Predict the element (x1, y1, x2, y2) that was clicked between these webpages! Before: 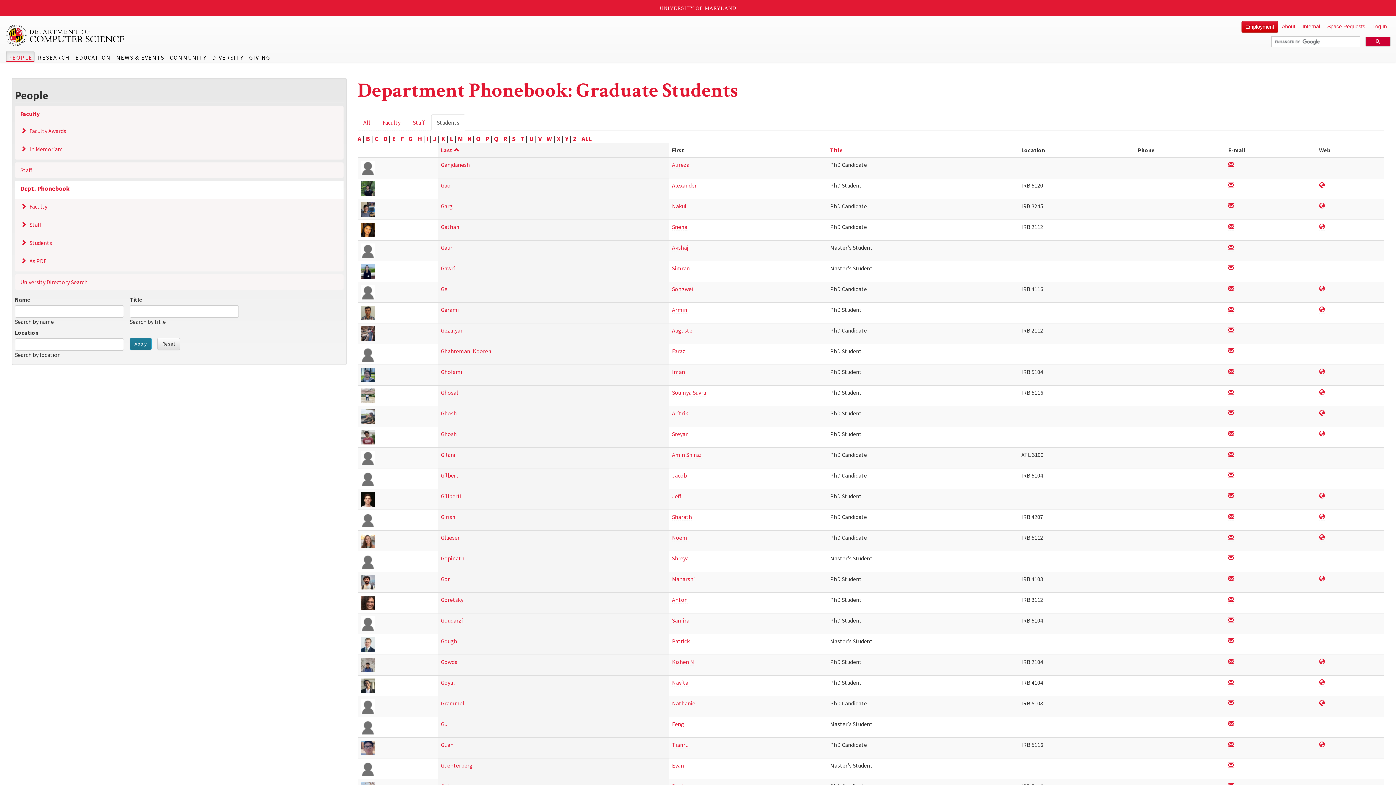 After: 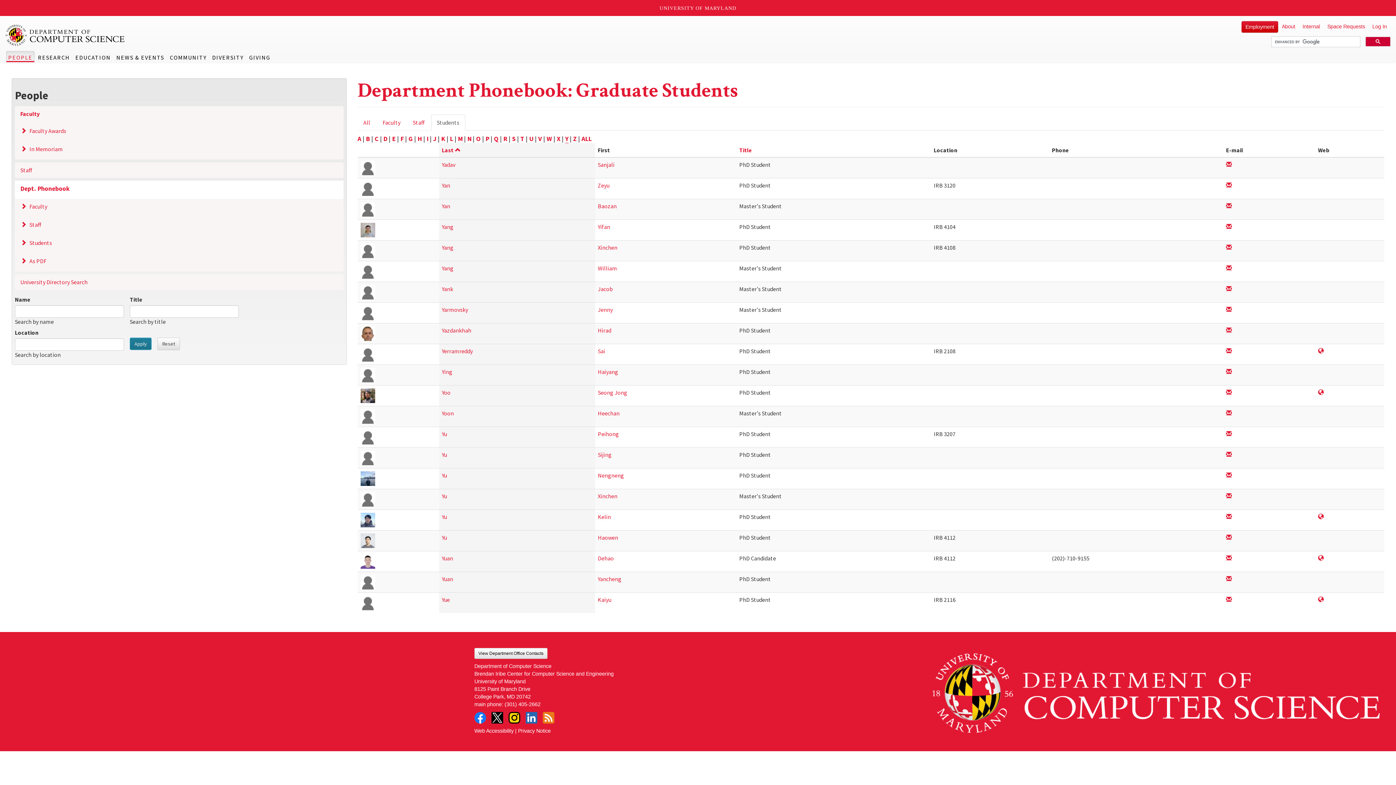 Action: label: Y bbox: (565, 134, 568, 143)